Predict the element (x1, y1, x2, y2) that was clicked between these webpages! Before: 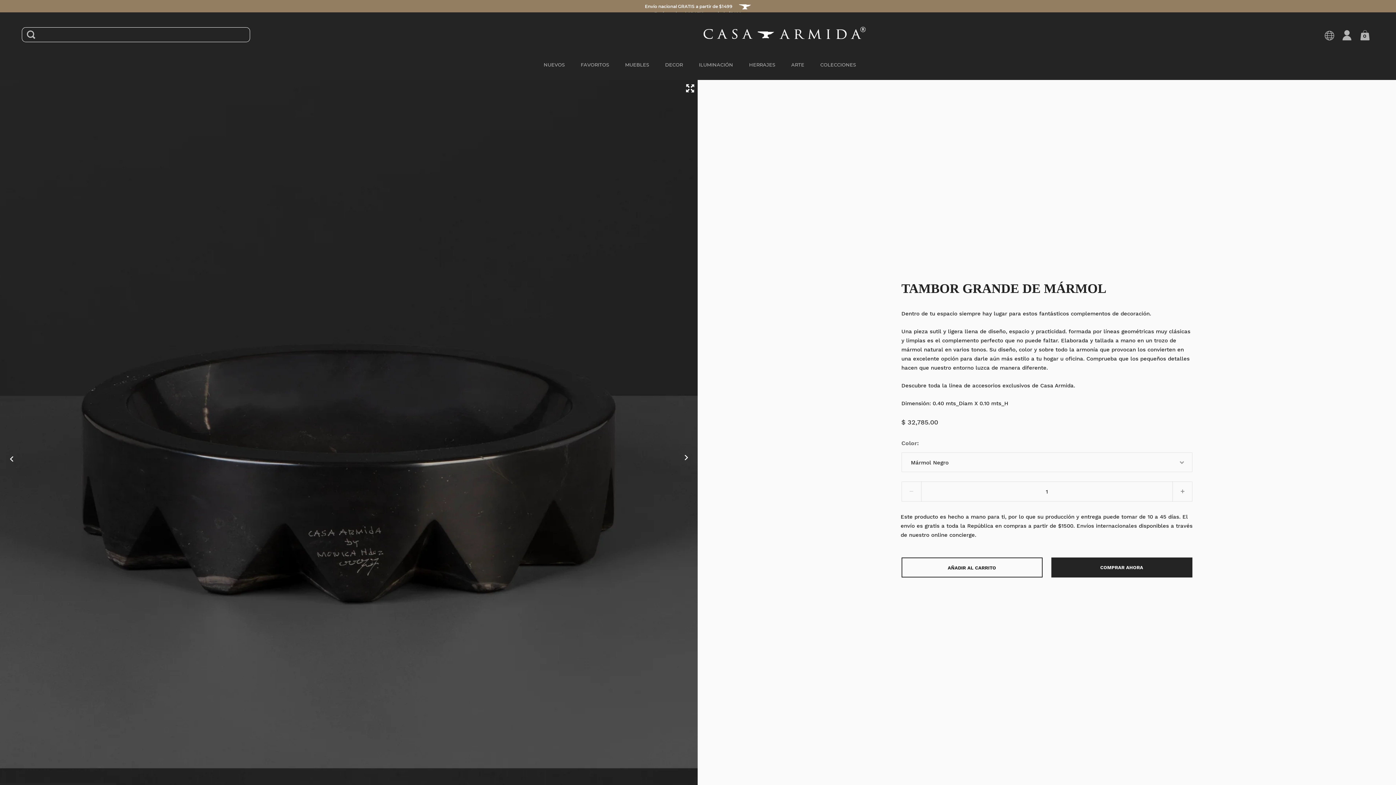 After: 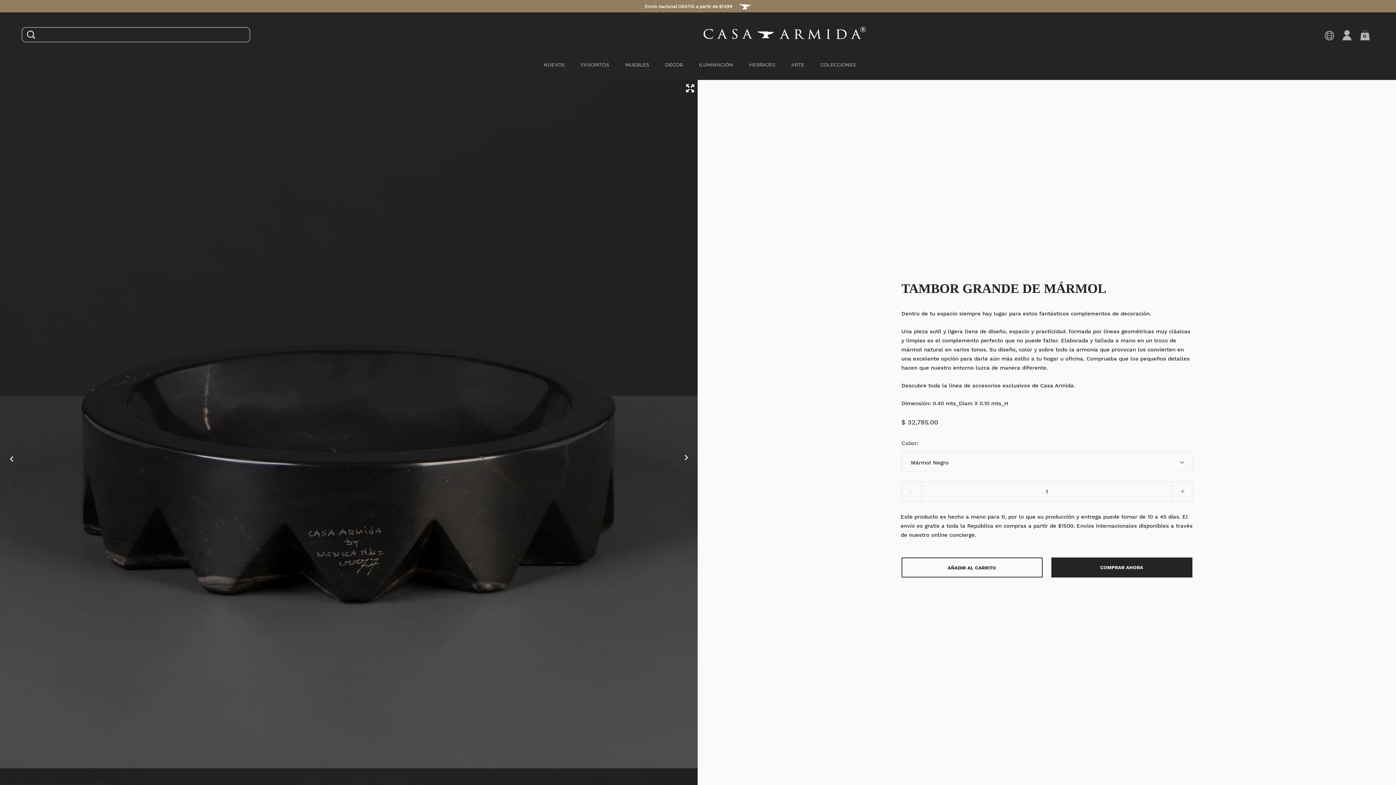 Action: bbox: (901, 481, 921, 501)